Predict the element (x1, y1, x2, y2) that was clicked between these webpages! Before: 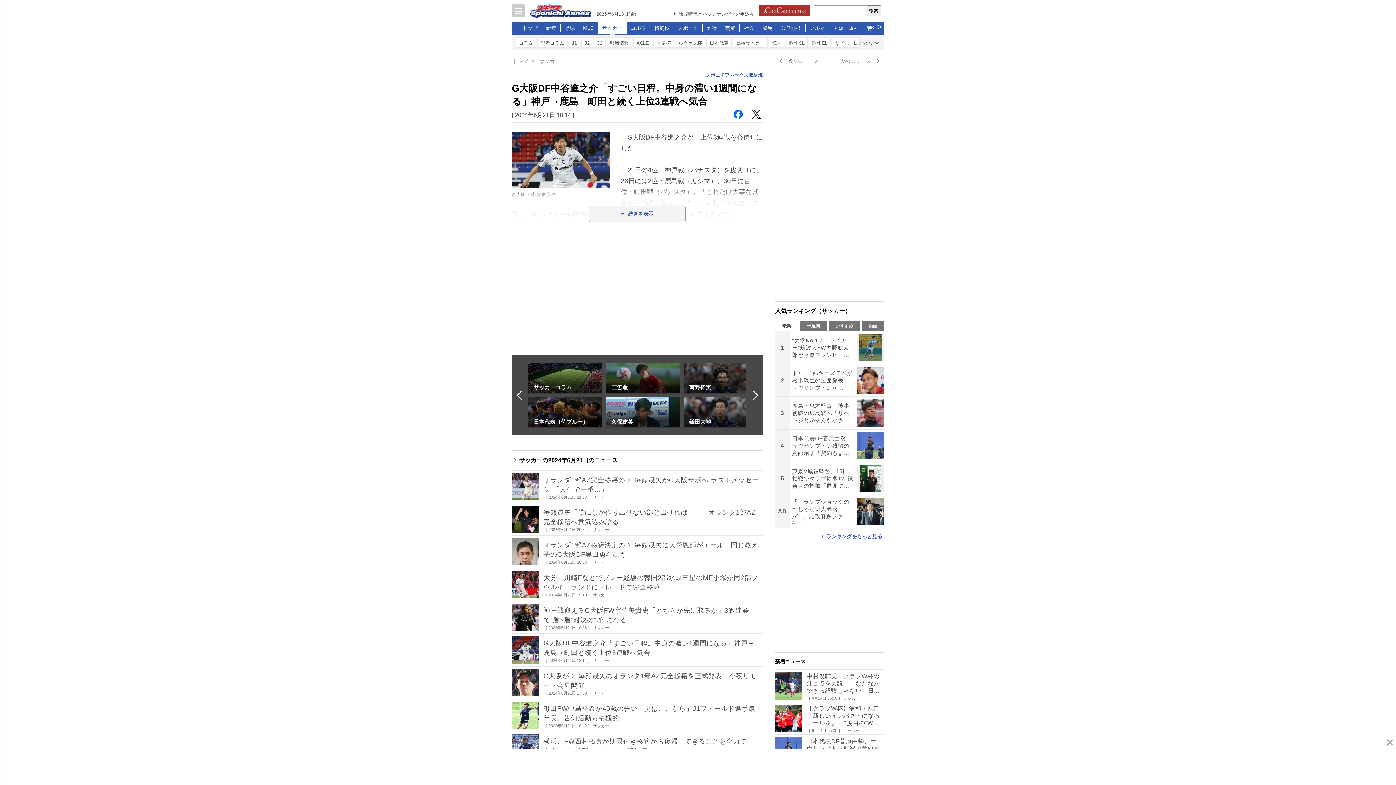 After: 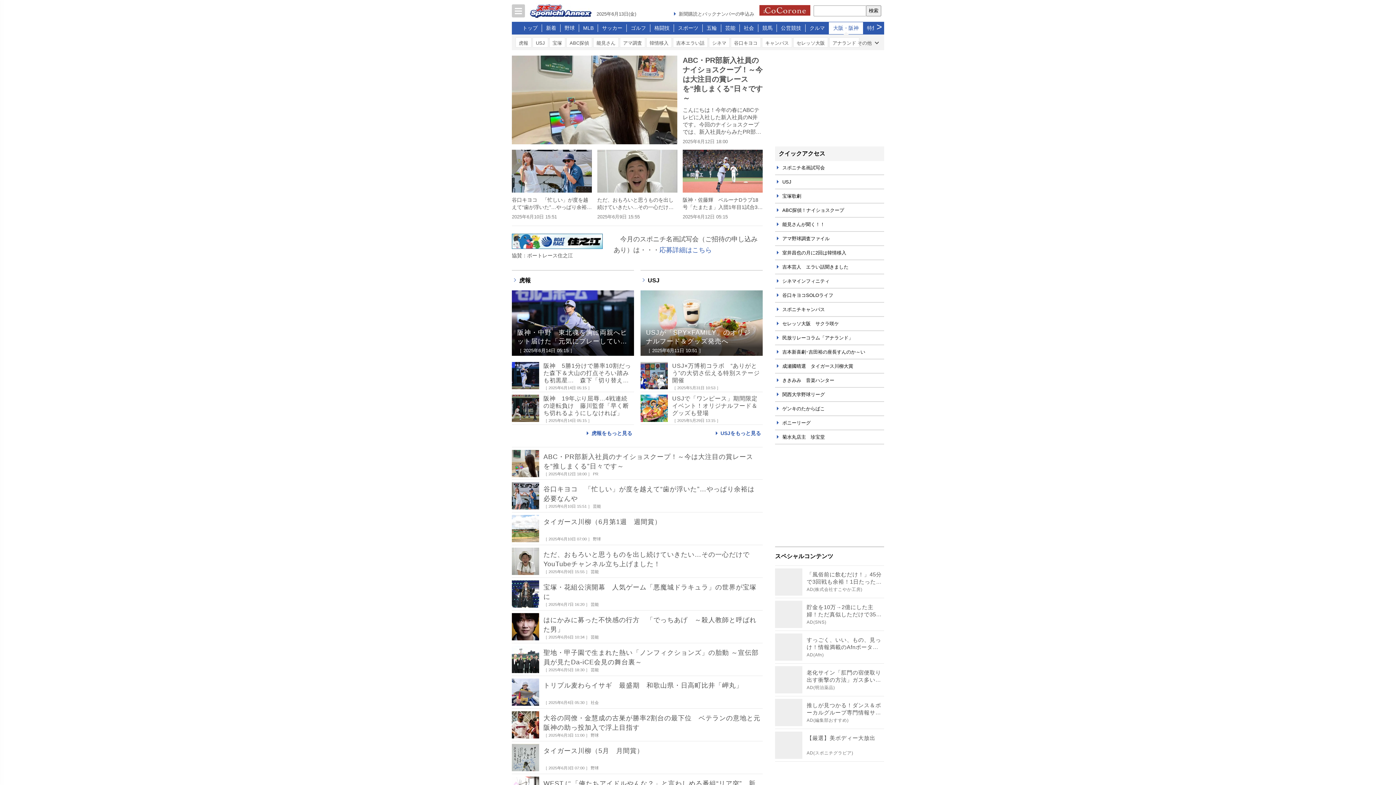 Action: label: 大阪・阪神 bbox: (829, 22, 863, 34)